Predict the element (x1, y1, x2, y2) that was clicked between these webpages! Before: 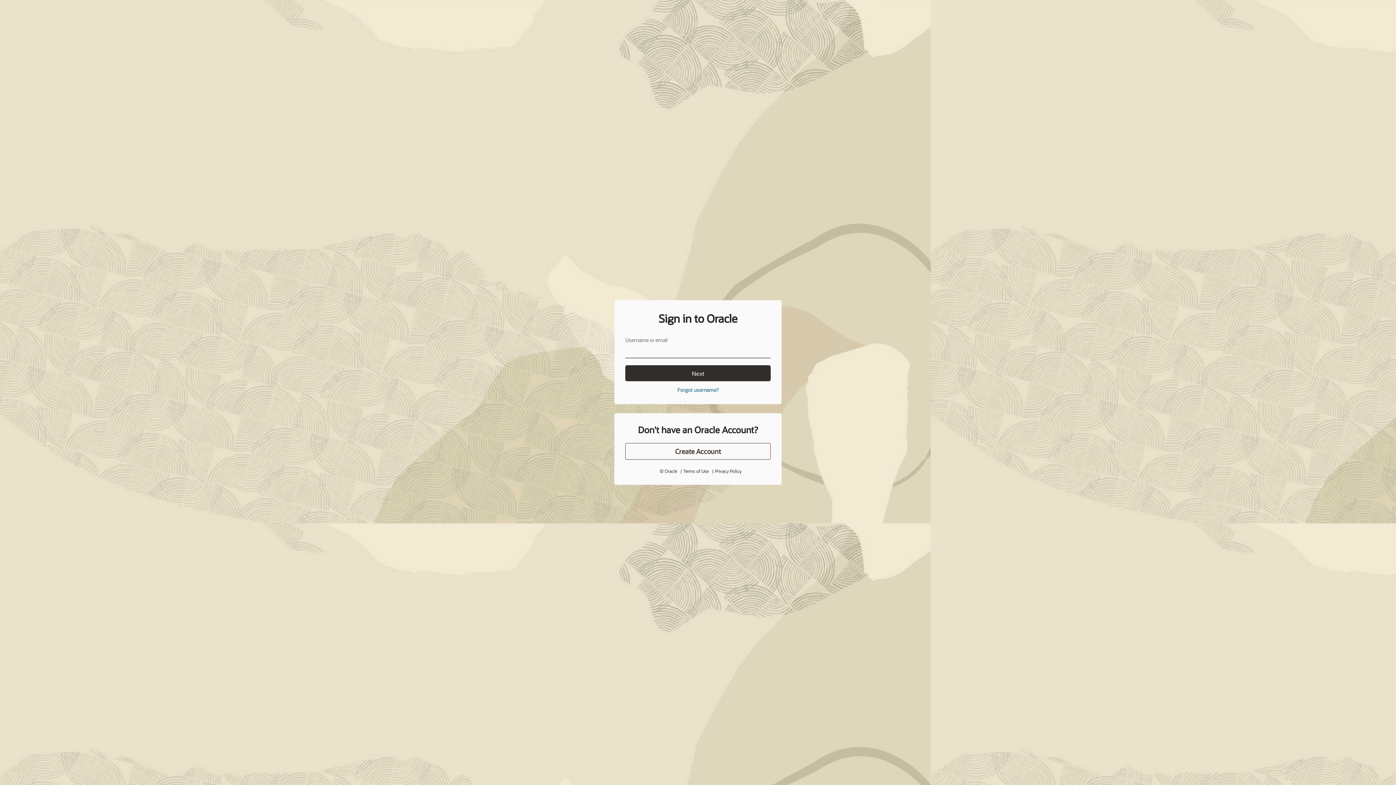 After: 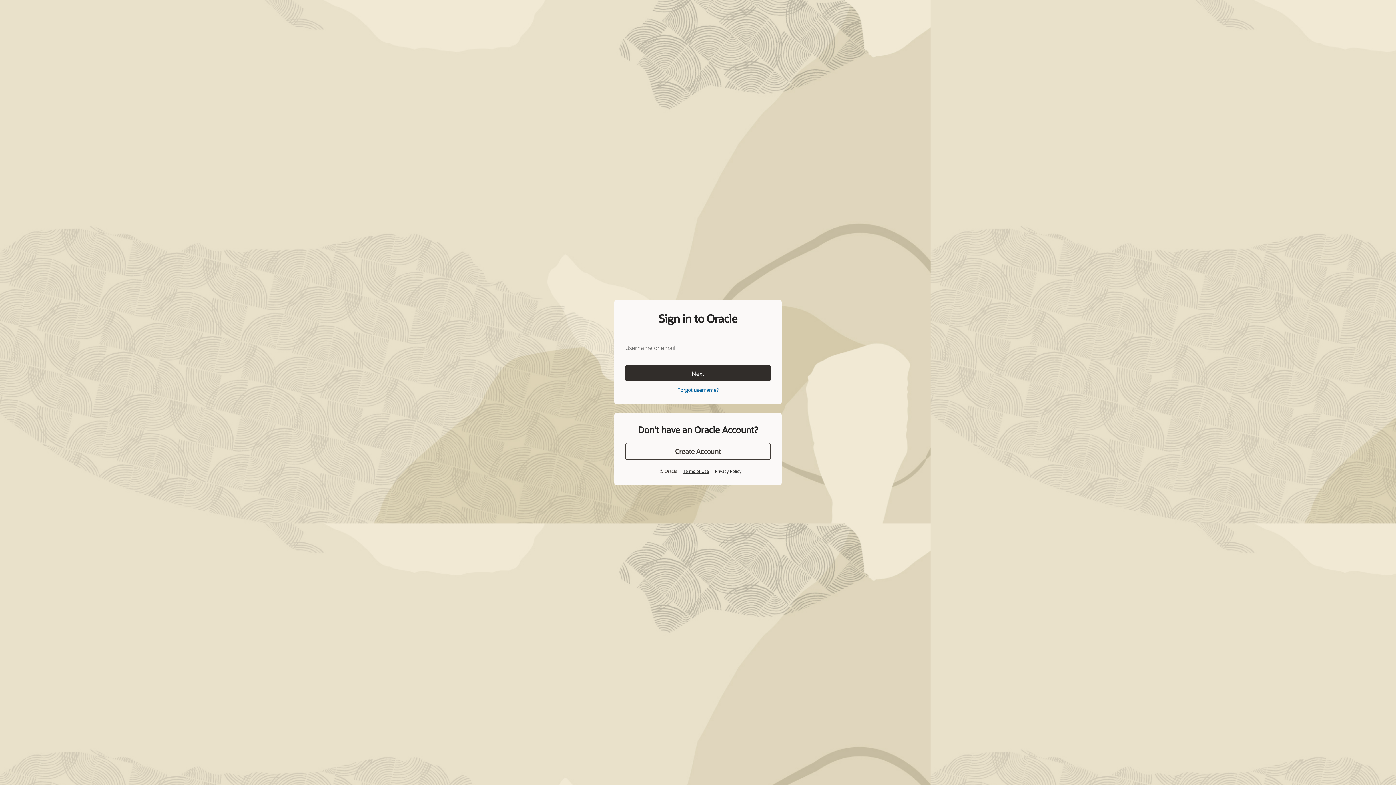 Action: label: Terms of Use bbox: (684, 451, 707, 456)